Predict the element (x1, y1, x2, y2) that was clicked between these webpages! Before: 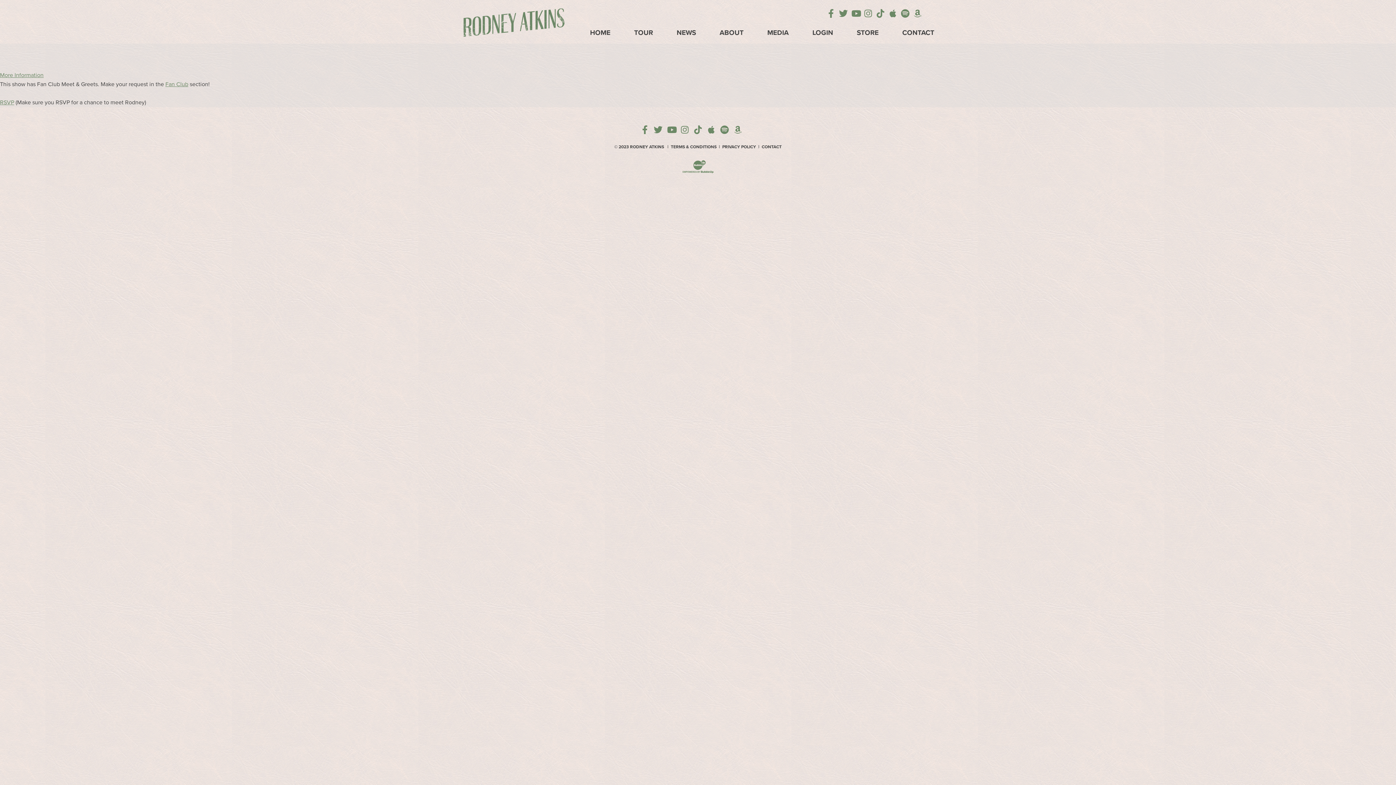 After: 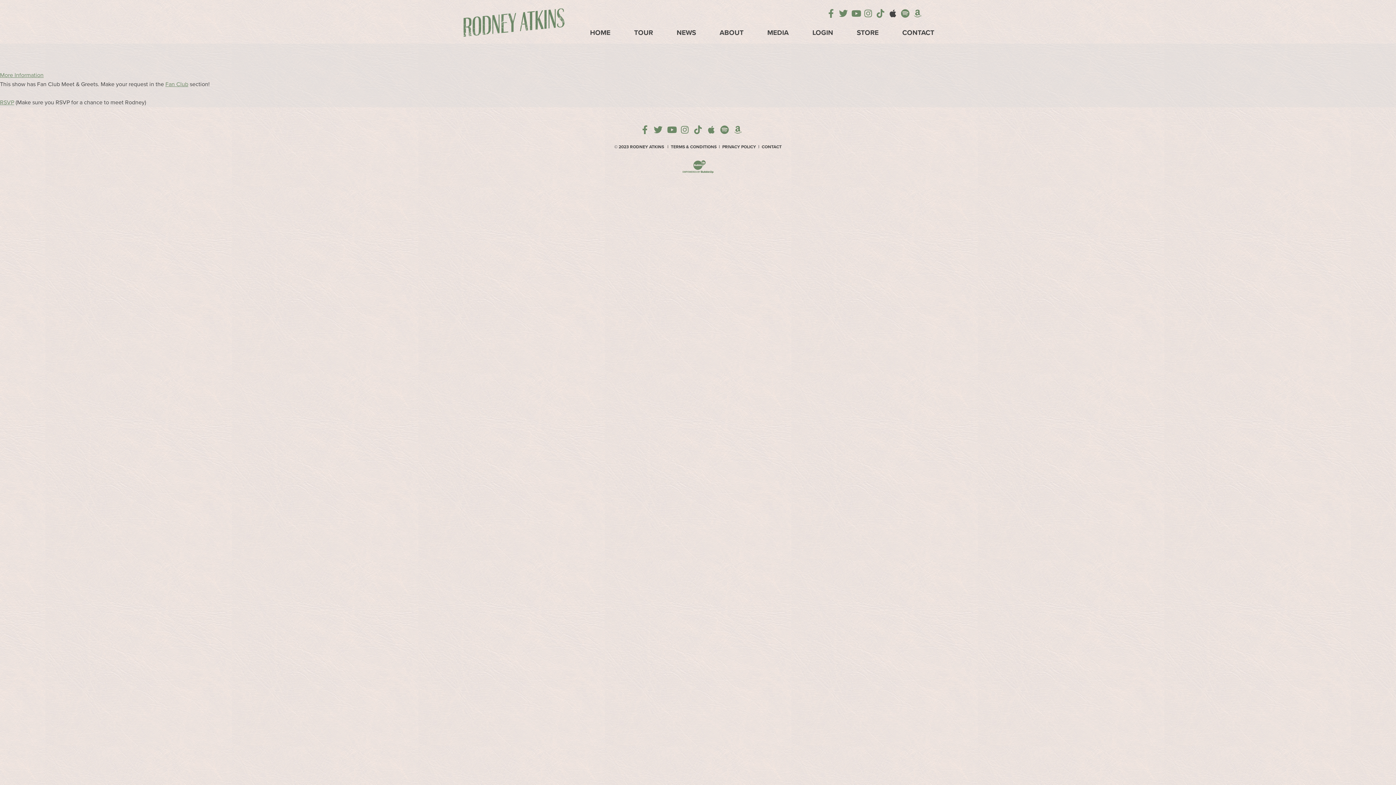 Action: bbox: (888, 9, 897, 17)